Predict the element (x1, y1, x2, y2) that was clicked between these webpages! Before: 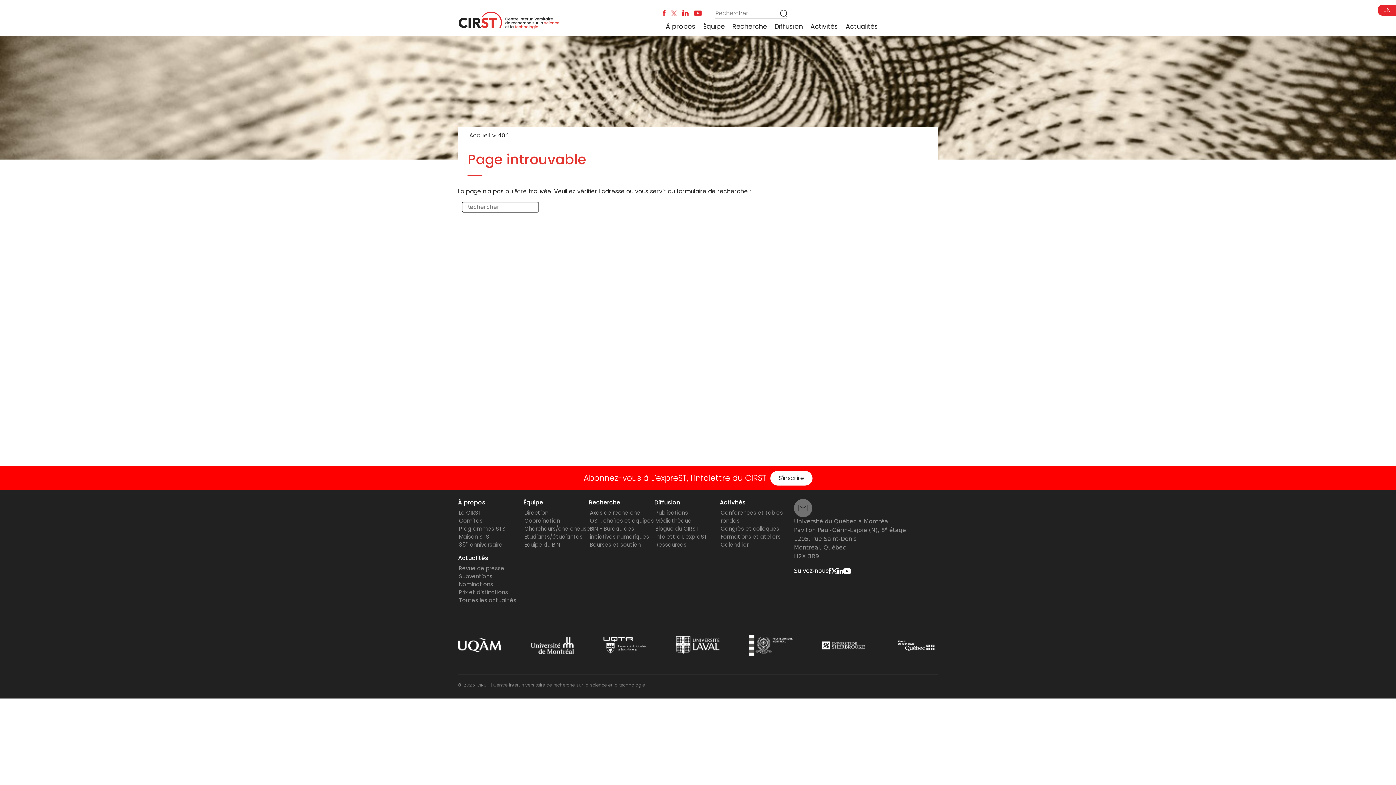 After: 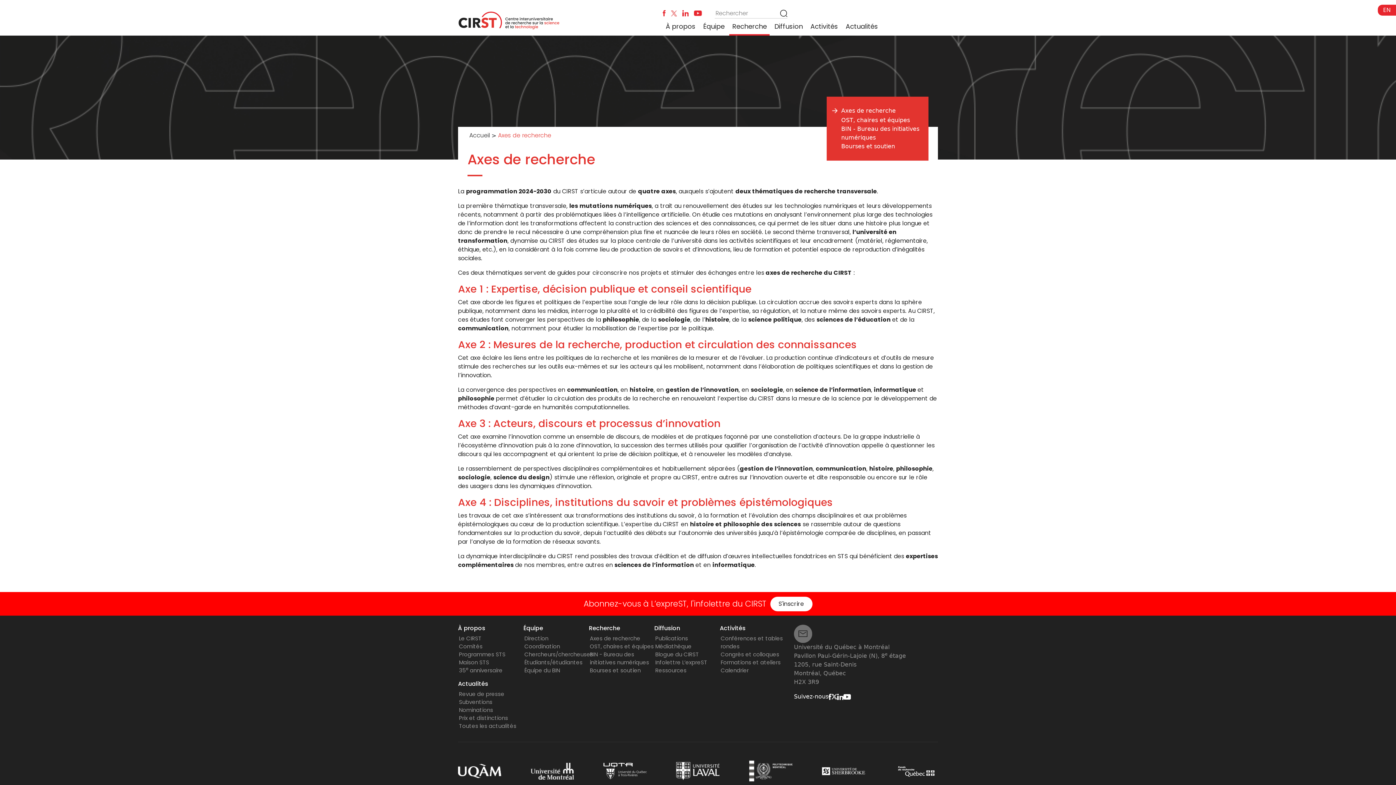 Action: label: Axes de recherche bbox: (590, 509, 640, 516)